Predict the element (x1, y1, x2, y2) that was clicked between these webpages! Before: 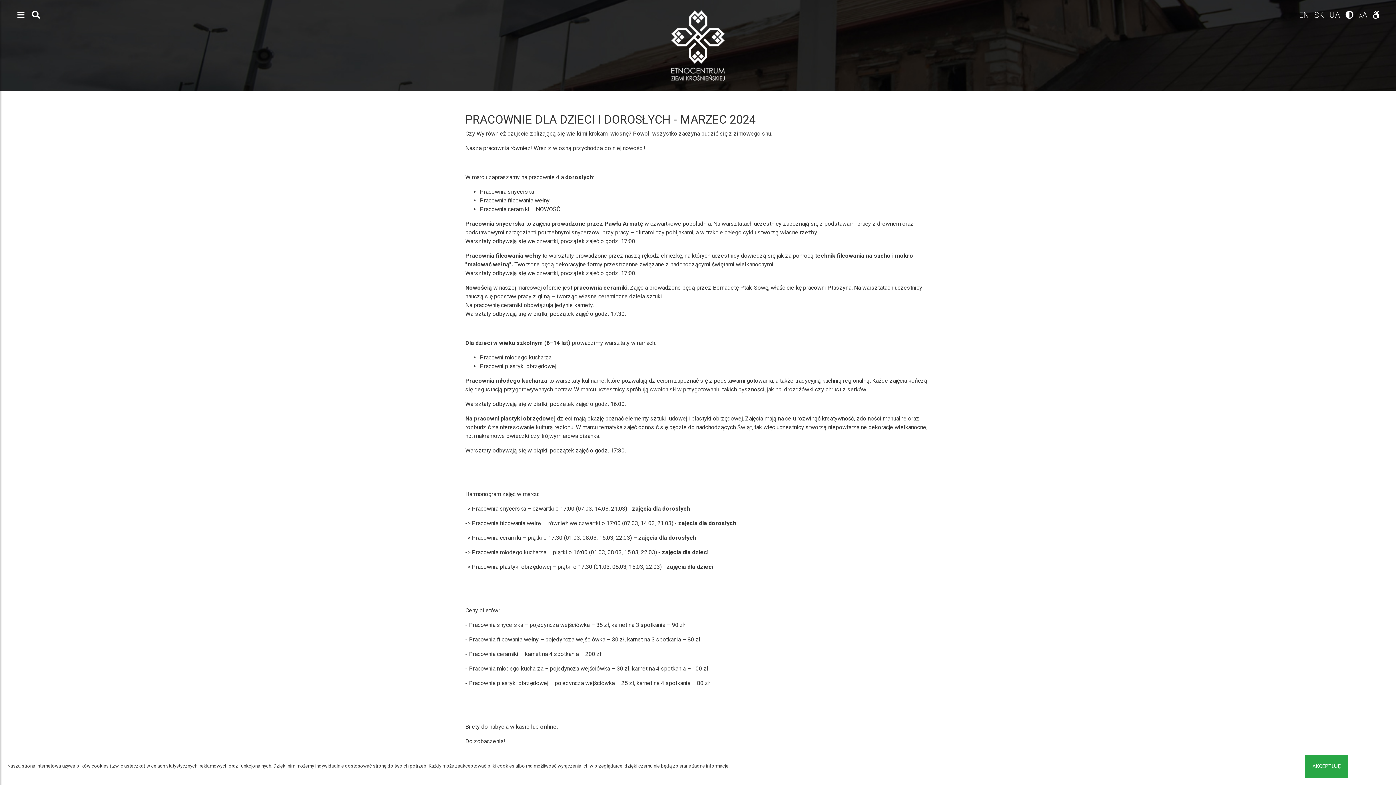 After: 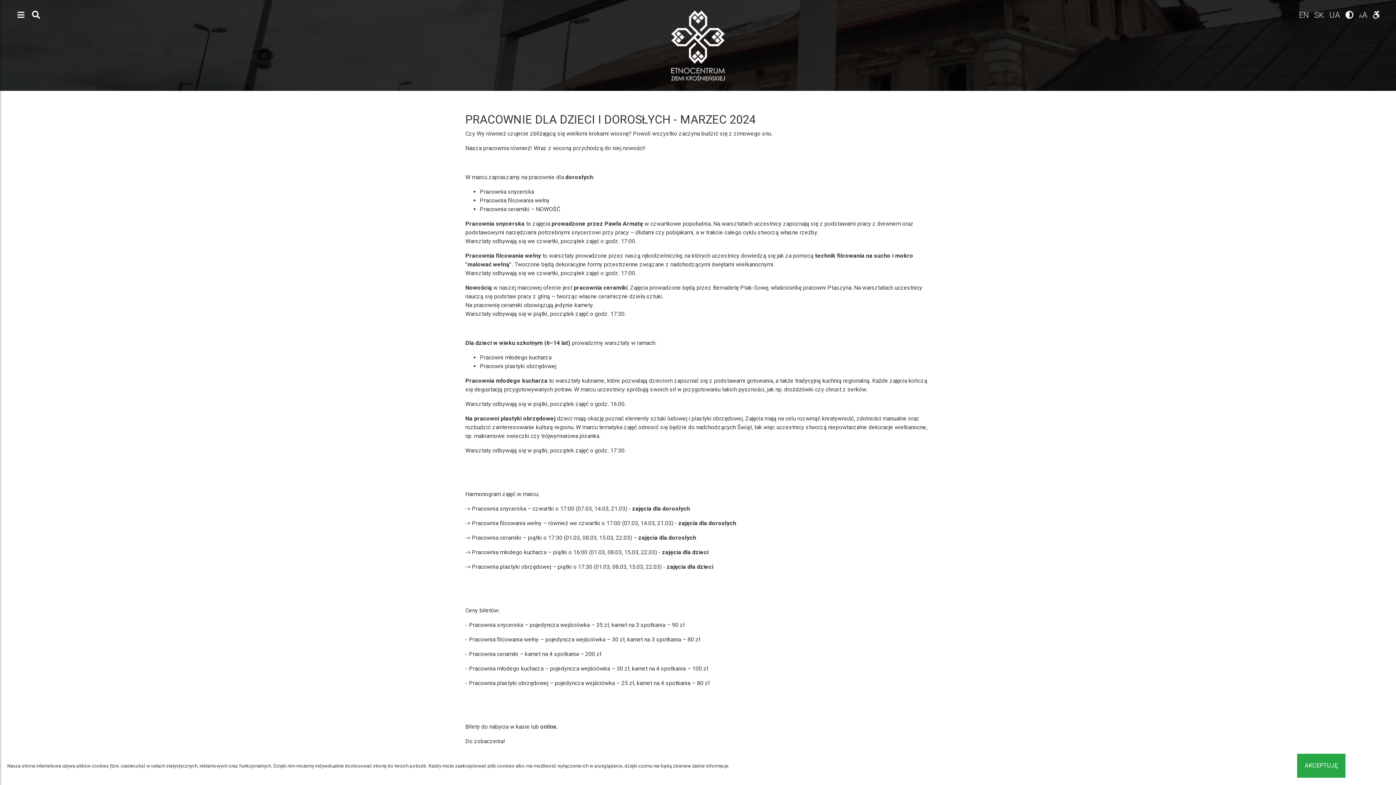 Action: bbox: (1357, 9, 1369, 21) label: AA